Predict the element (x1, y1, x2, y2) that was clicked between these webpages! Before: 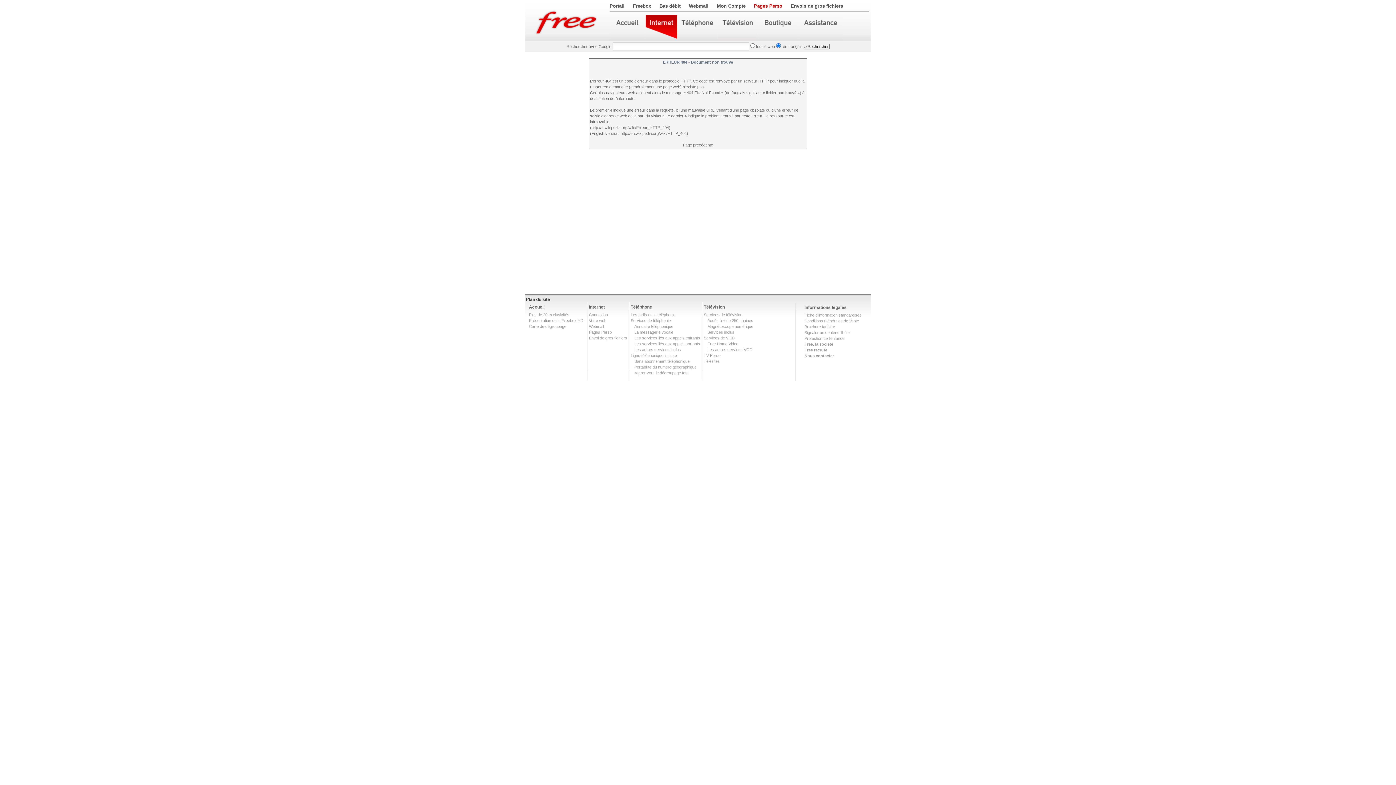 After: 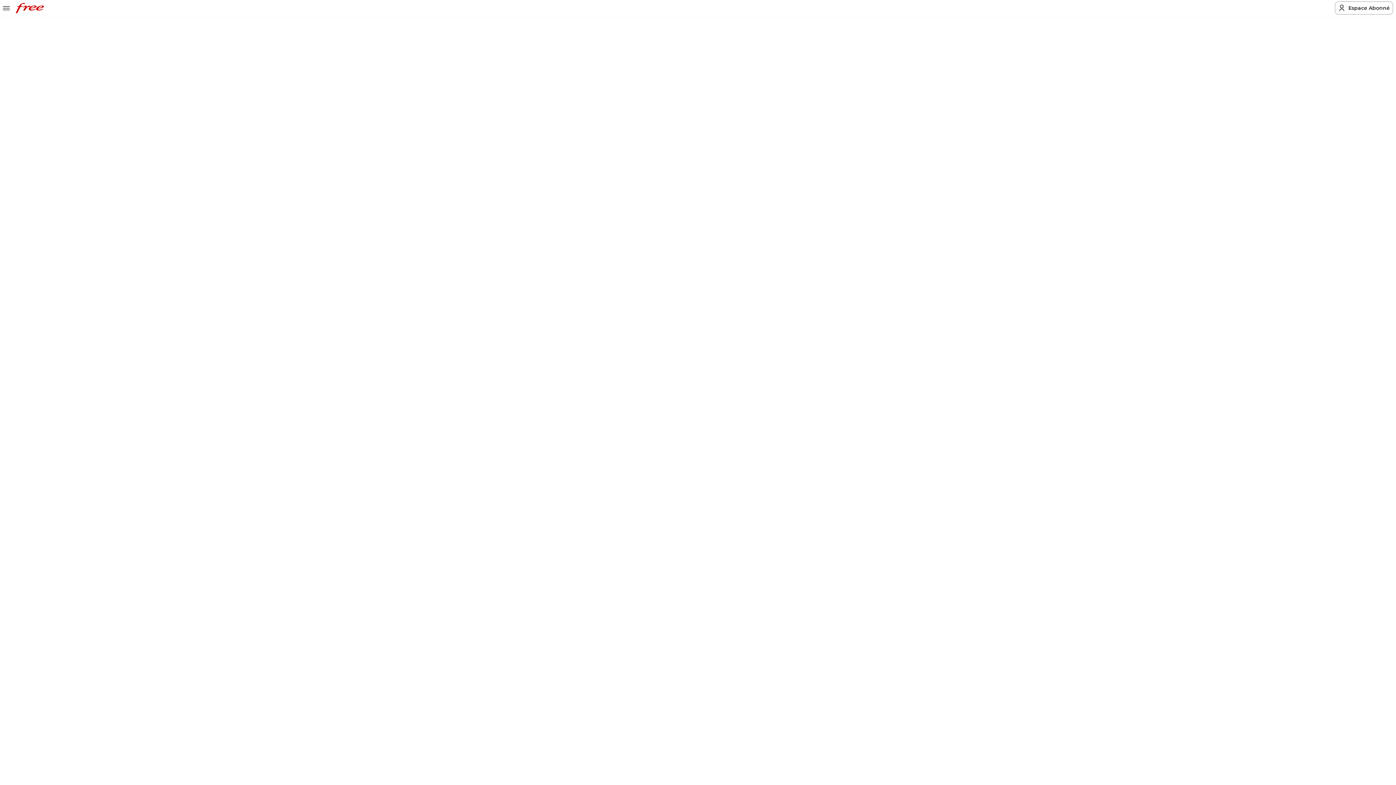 Action: bbox: (645, 15, 677, 40)